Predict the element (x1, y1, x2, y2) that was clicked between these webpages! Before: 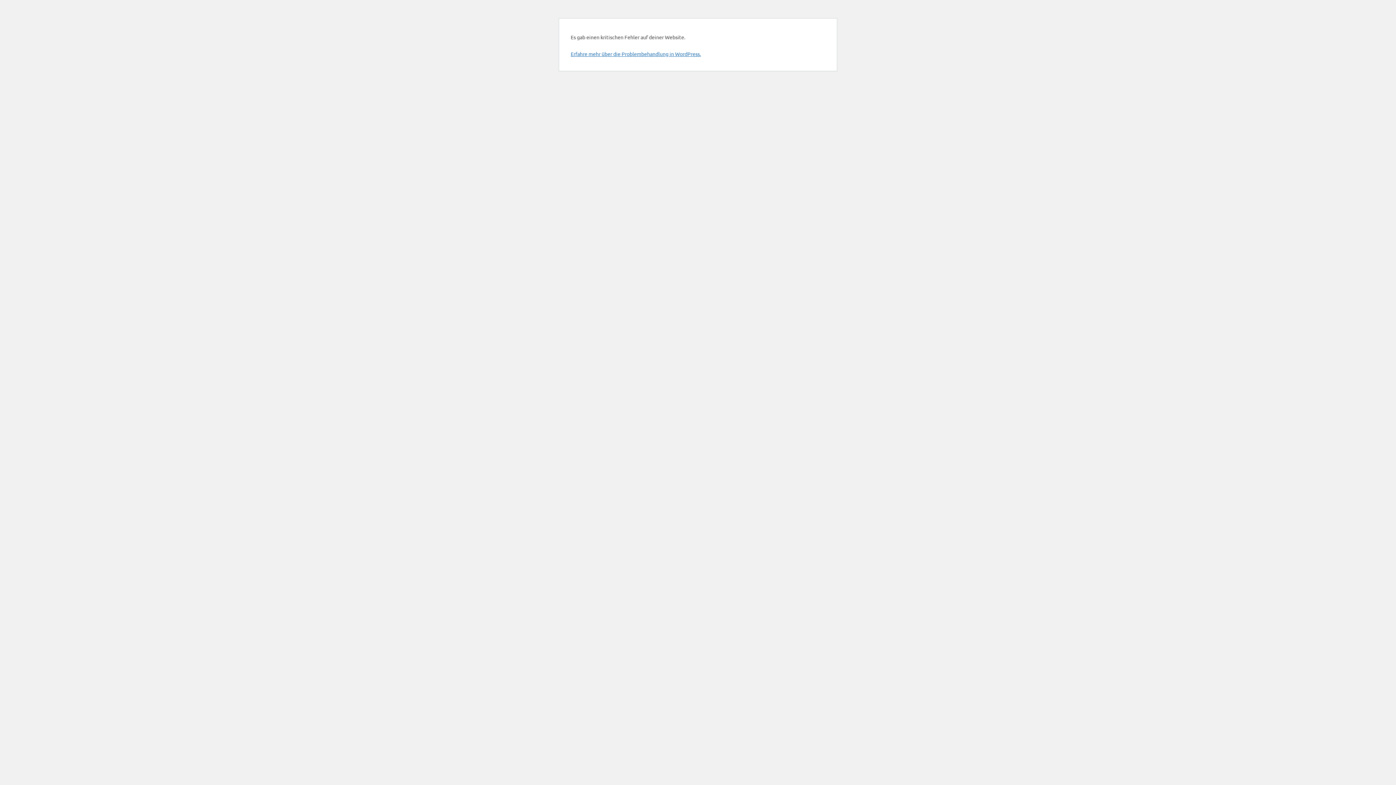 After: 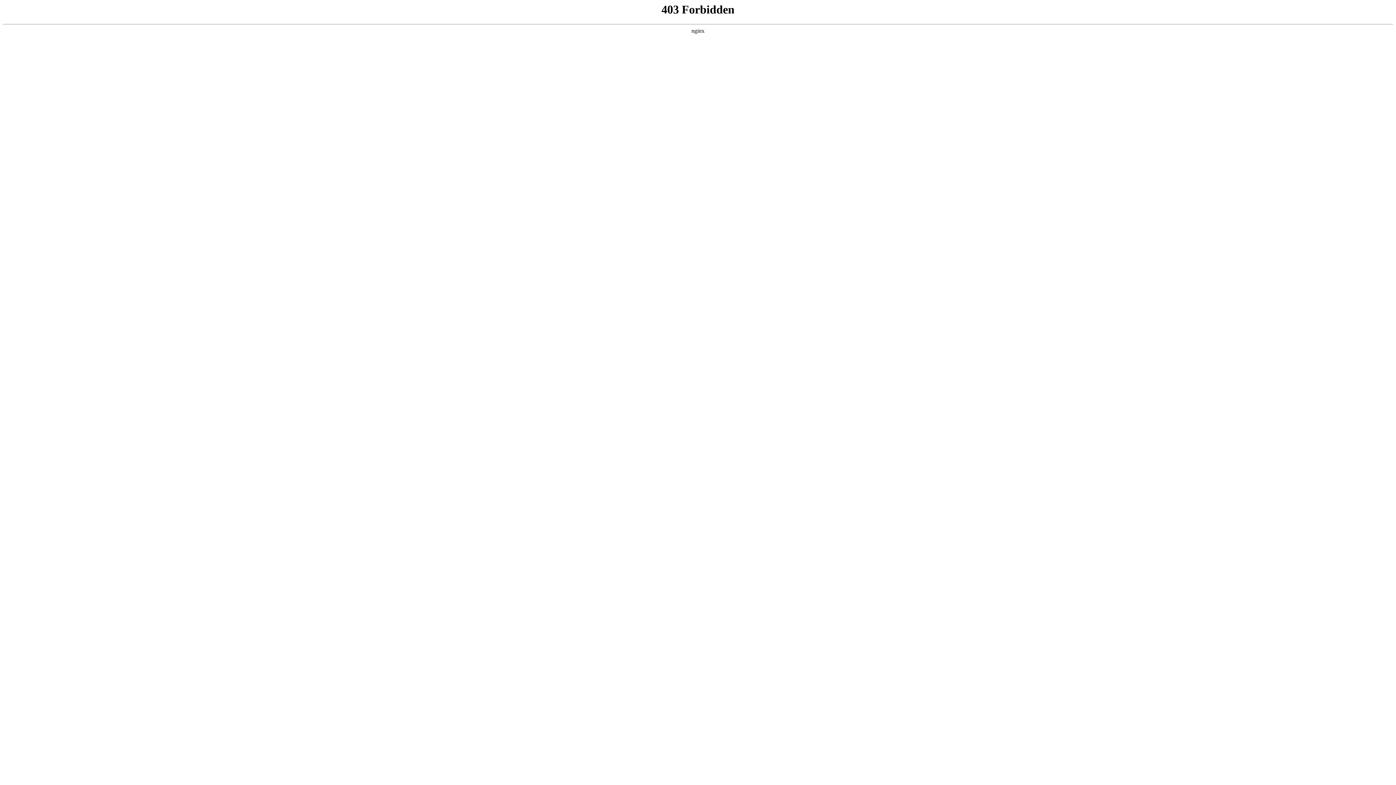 Action: bbox: (570, 50, 701, 57) label: Erfahre mehr über die Problembehandlung in WordPress.